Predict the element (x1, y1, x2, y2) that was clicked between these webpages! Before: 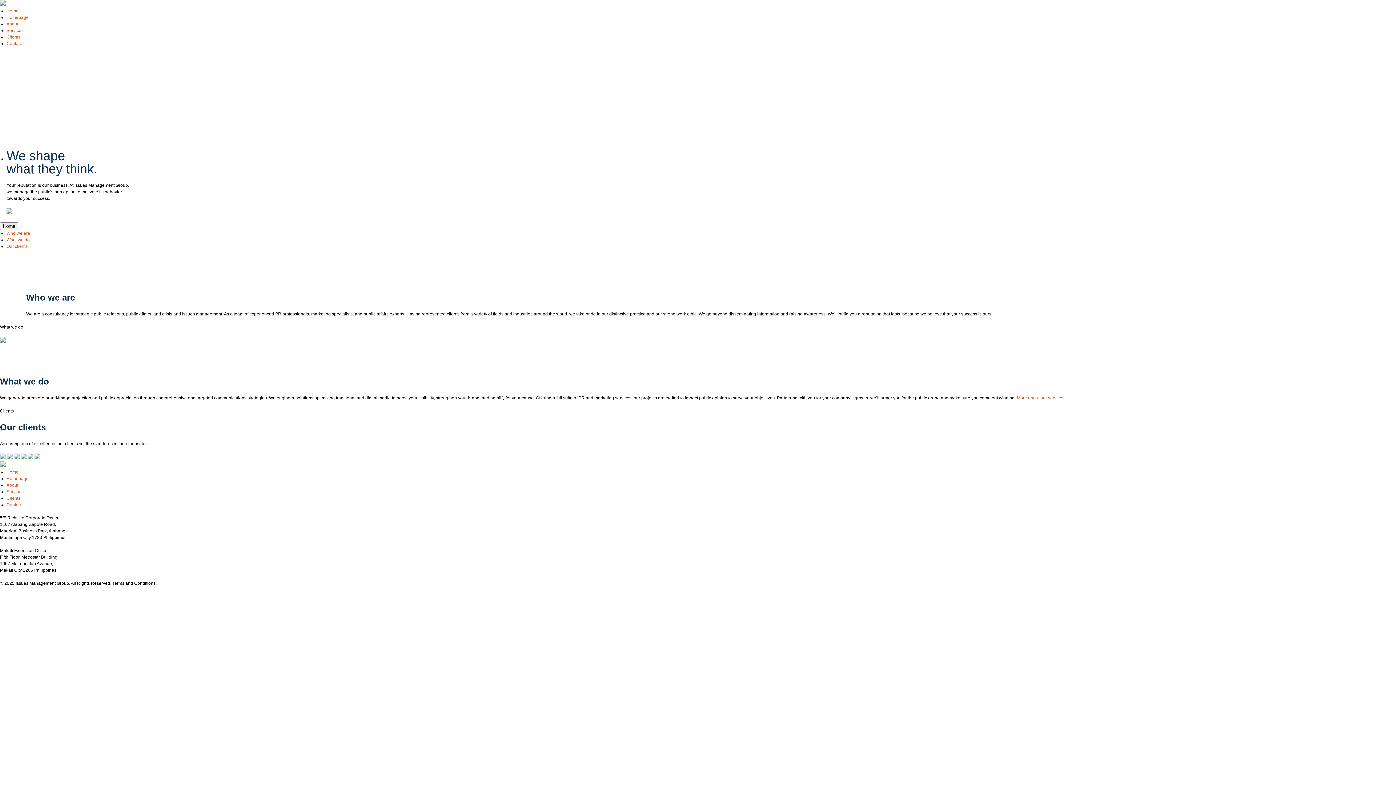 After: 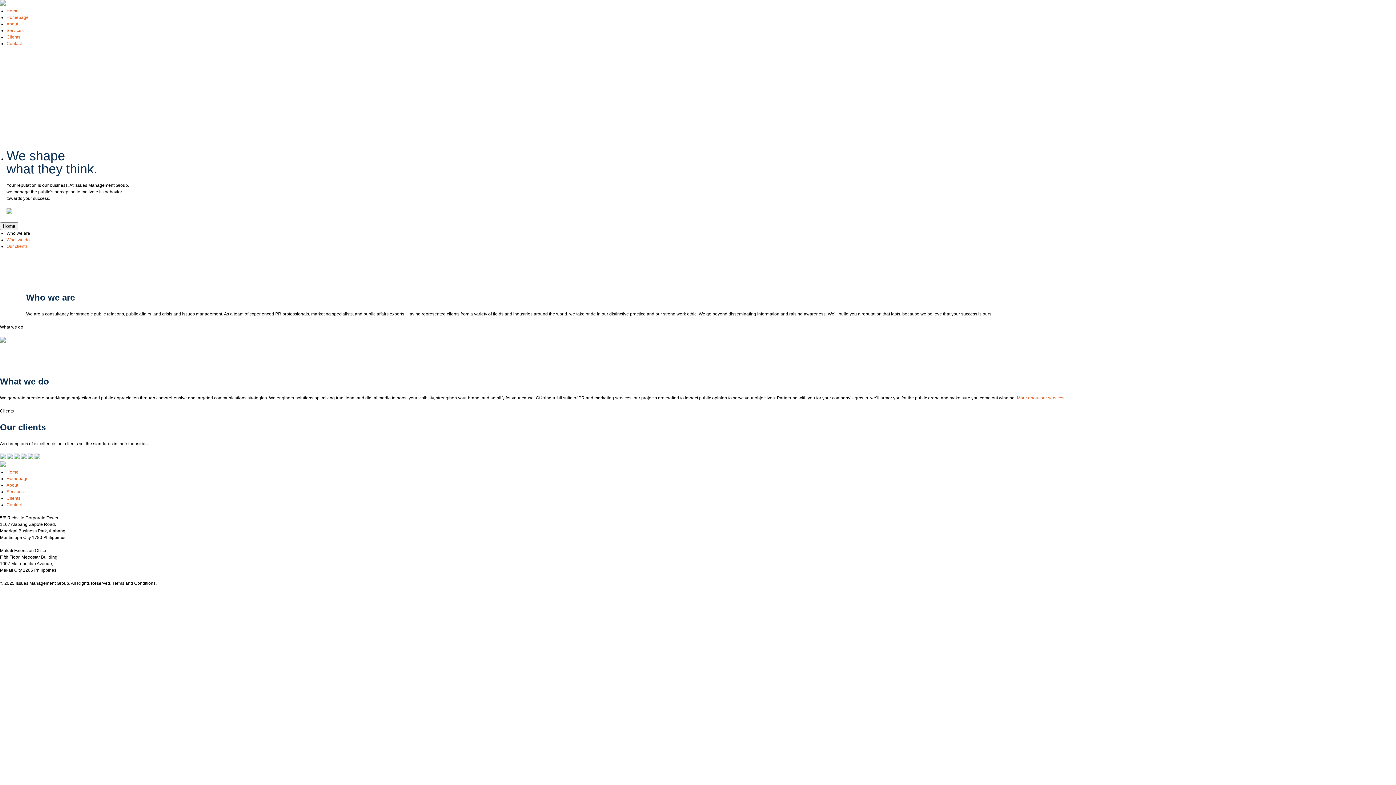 Action: bbox: (6, 230, 30, 236) label: Who we are